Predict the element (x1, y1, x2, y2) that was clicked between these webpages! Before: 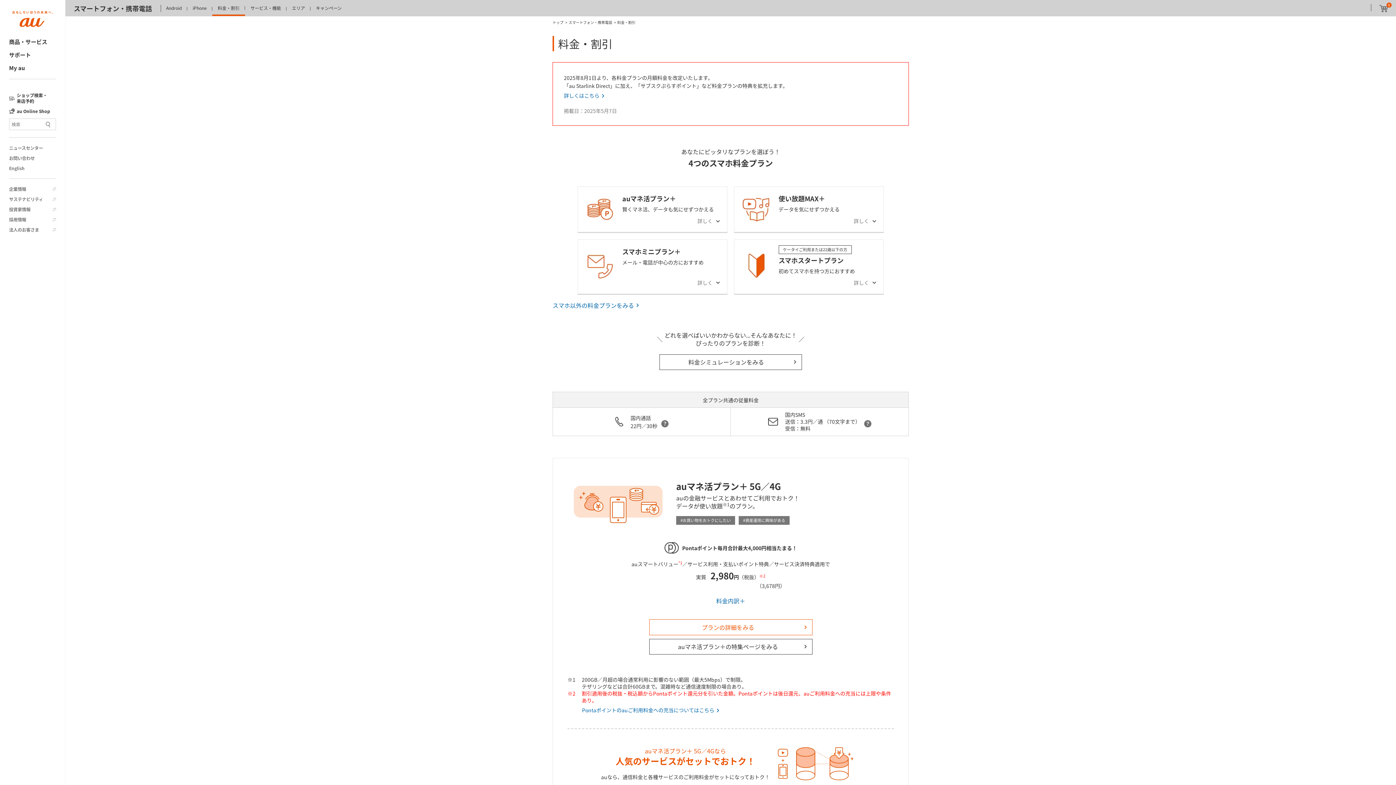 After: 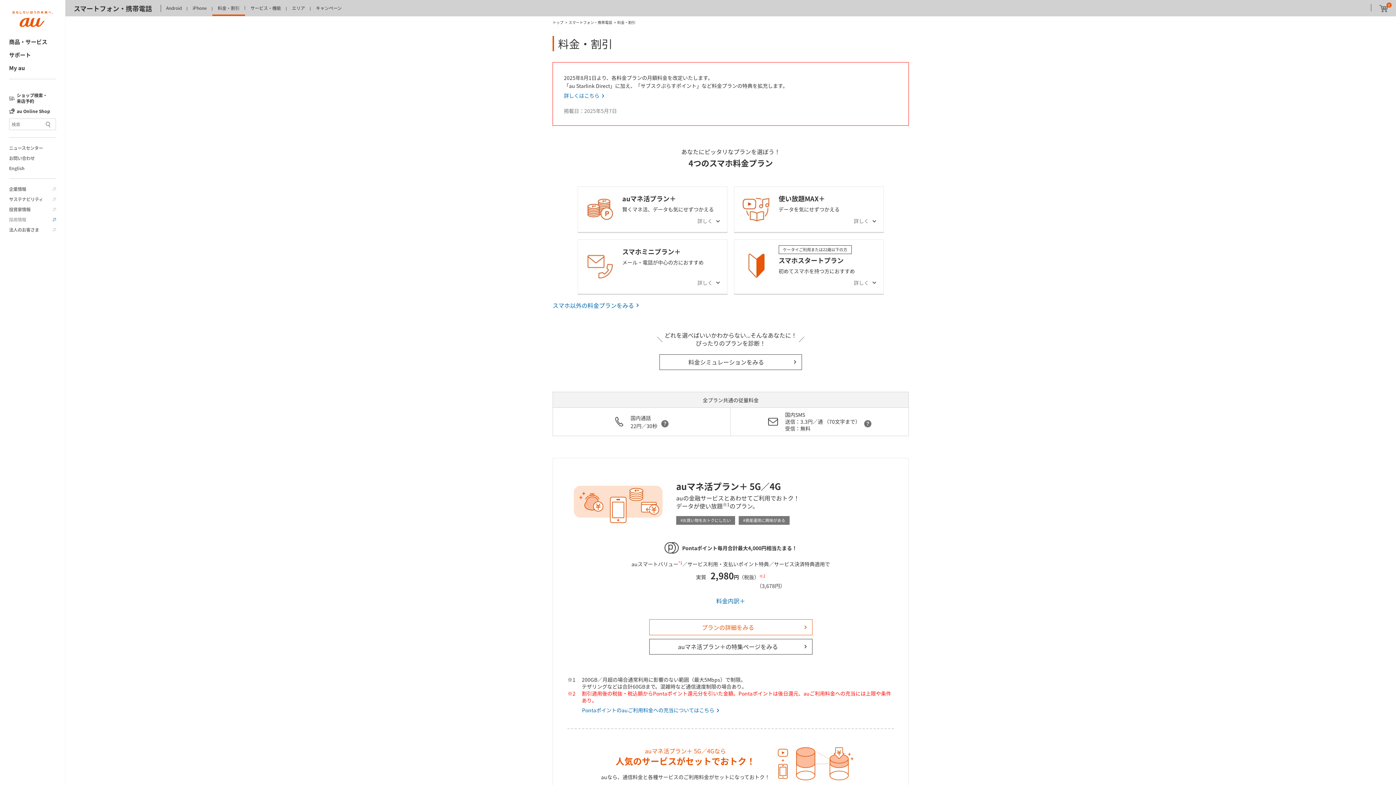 Action: label: 採用情報 bbox: (9, 216, 56, 222)